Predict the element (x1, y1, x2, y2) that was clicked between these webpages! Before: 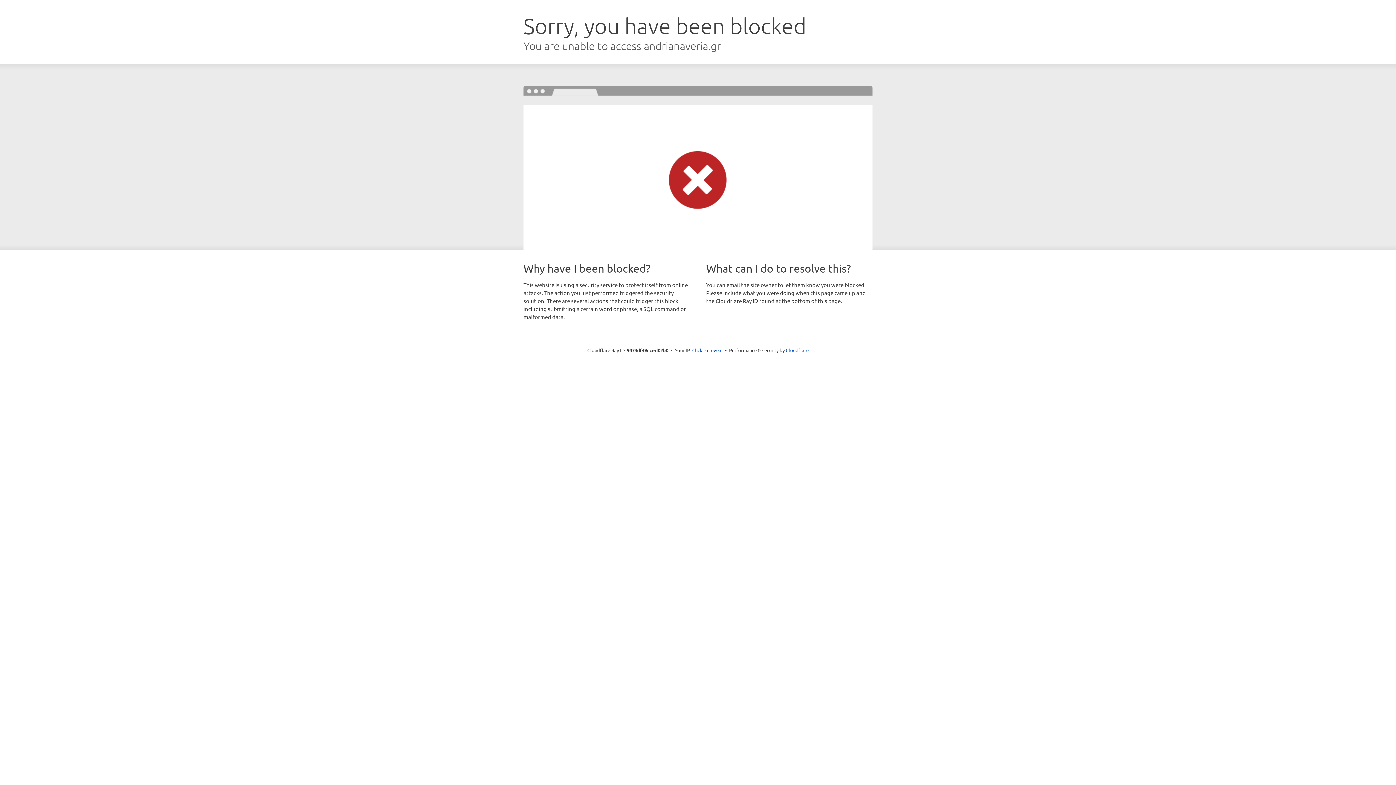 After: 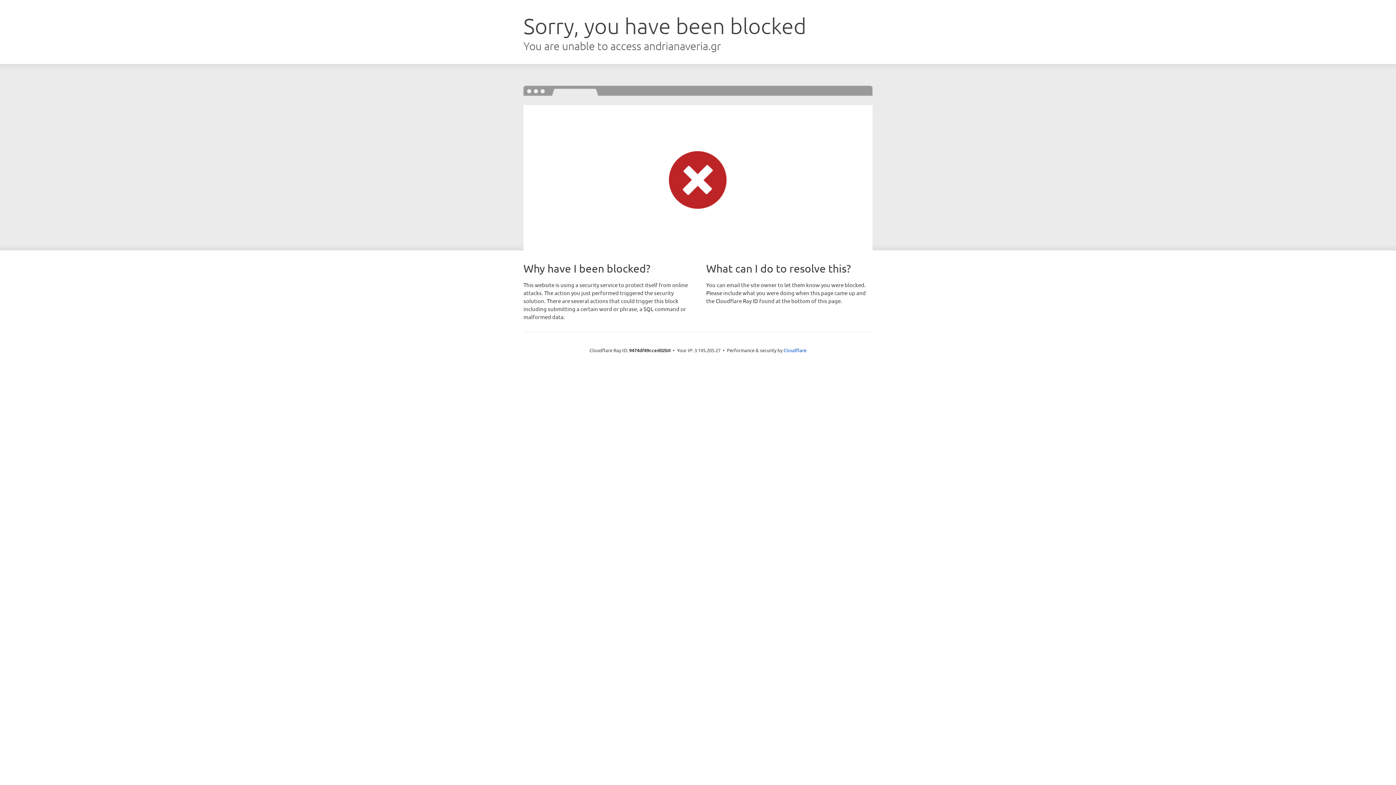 Action: label: Click to reveal bbox: (692, 346, 722, 353)